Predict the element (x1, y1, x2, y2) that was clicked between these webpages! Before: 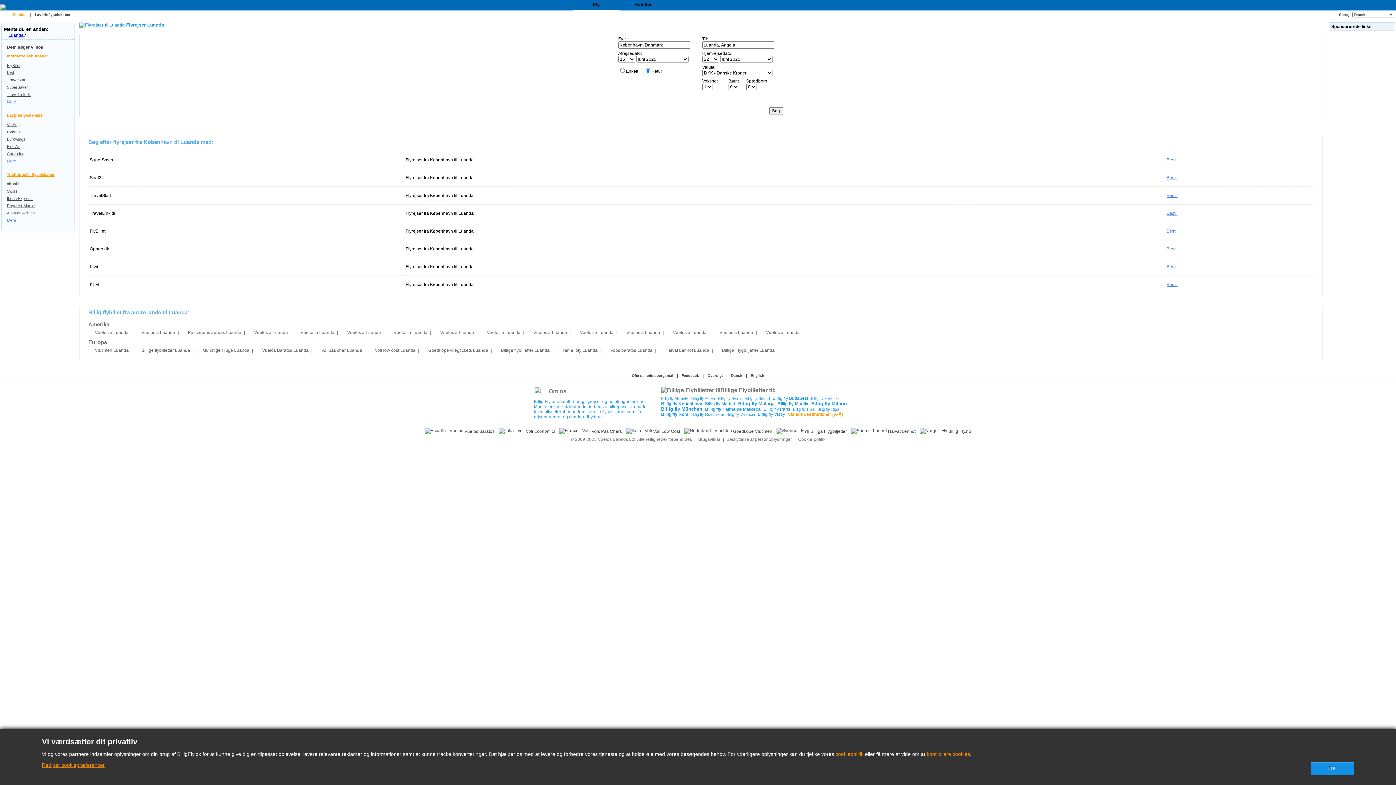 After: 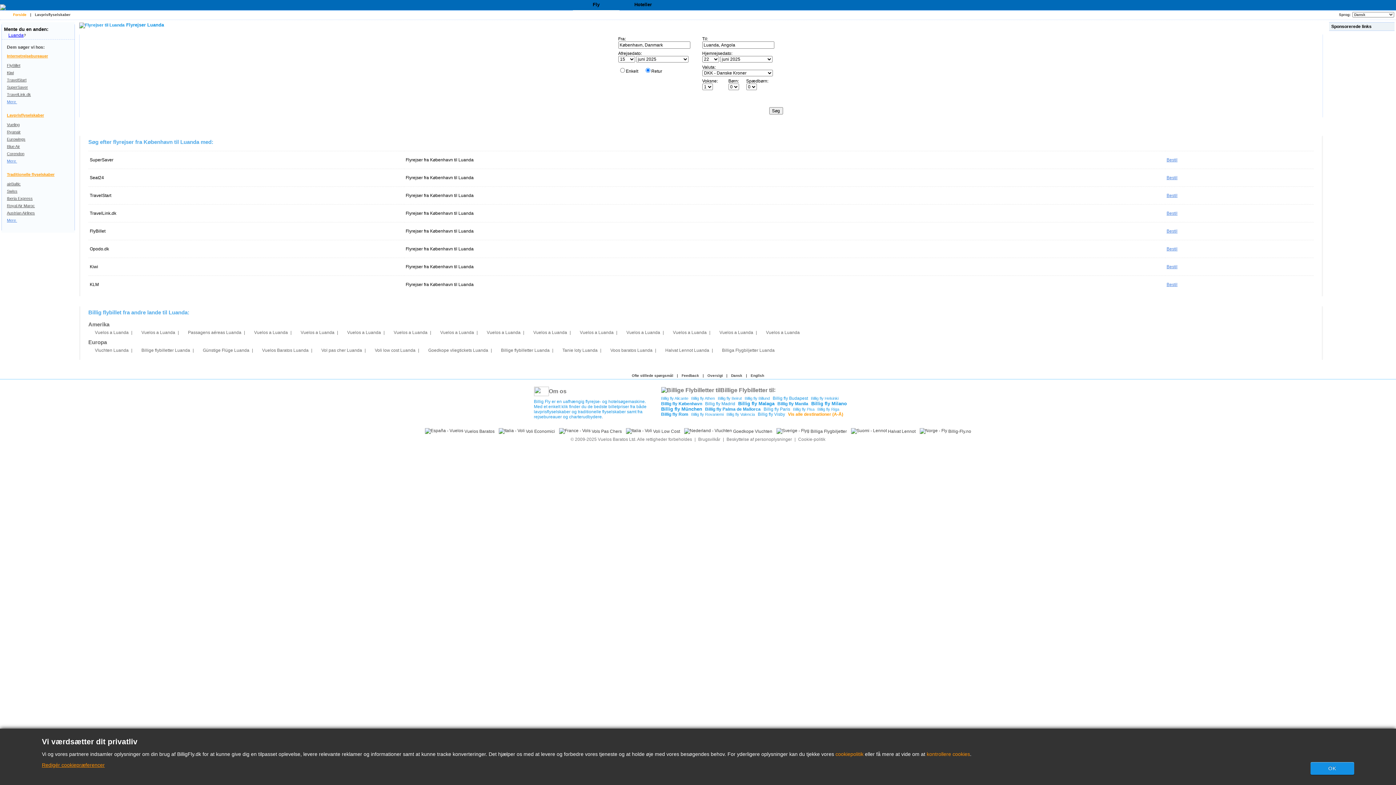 Action: label: Eurowings bbox: (4, 135, 72, 142)